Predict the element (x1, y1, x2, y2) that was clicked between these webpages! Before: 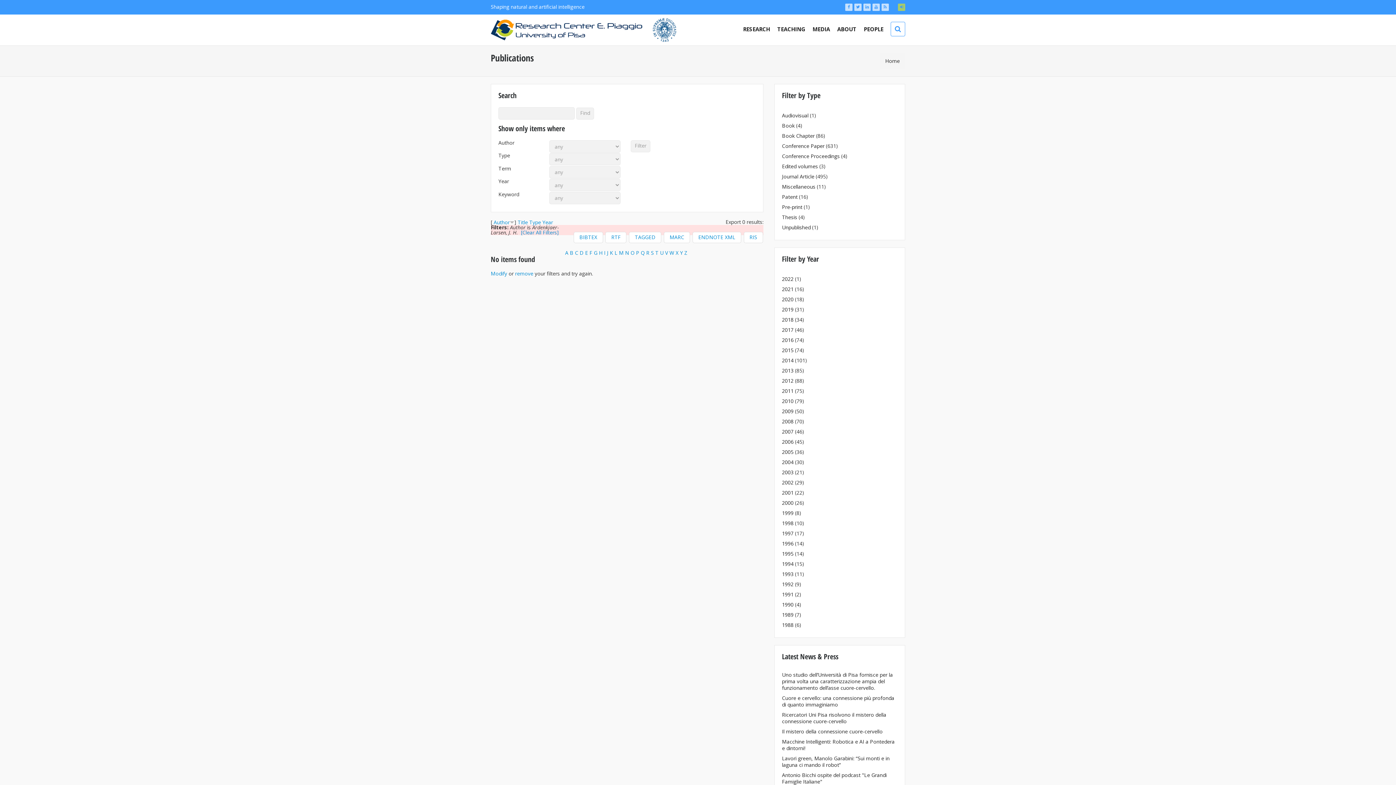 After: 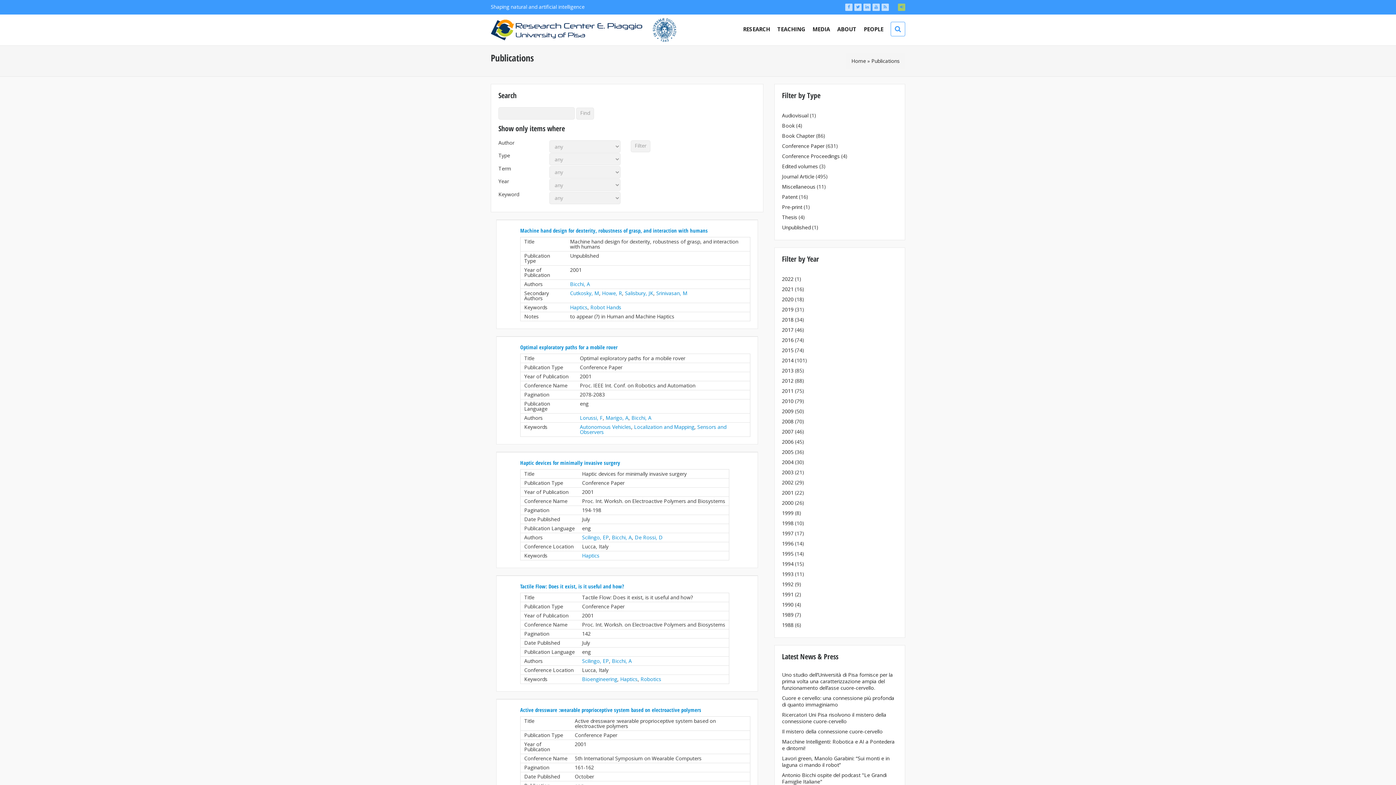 Action: label: 2001 bbox: (782, 489, 793, 496)